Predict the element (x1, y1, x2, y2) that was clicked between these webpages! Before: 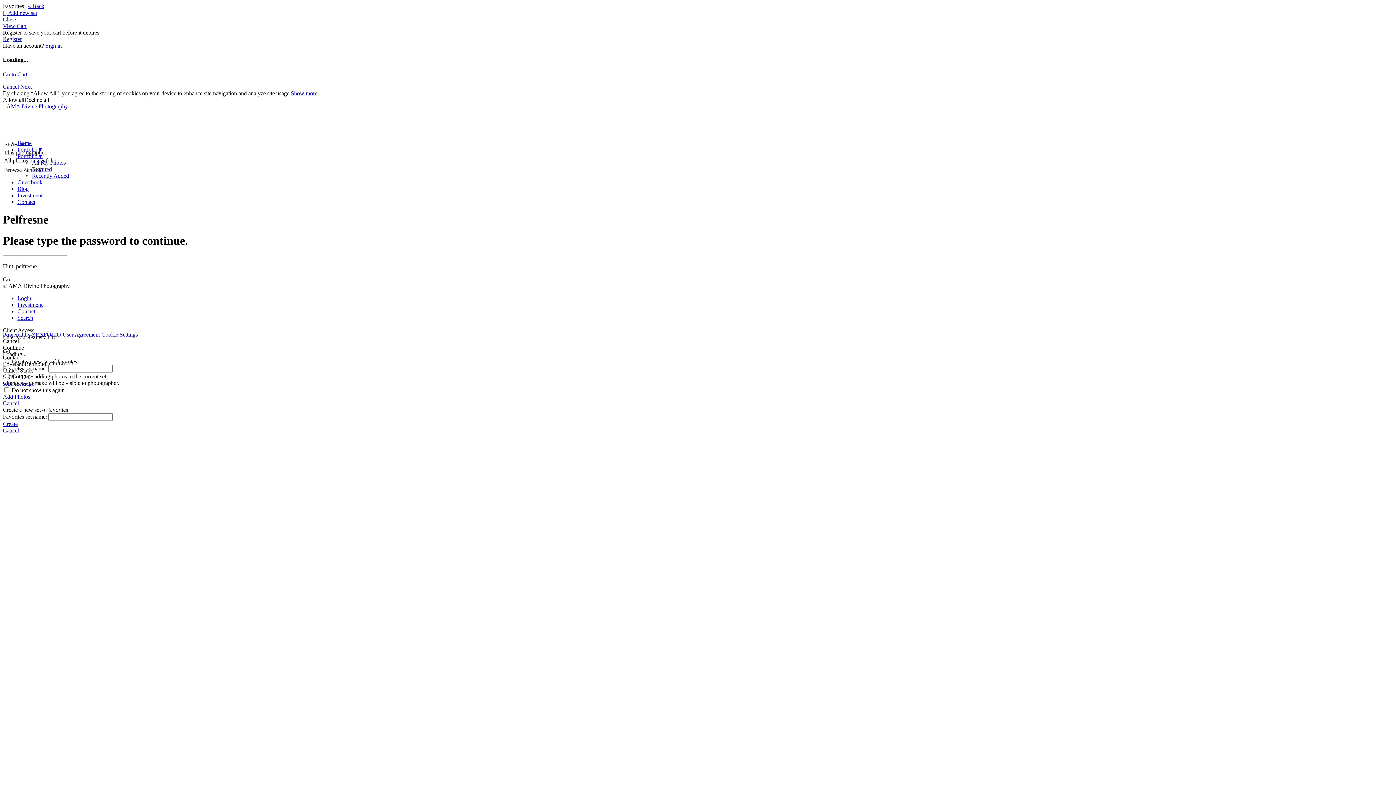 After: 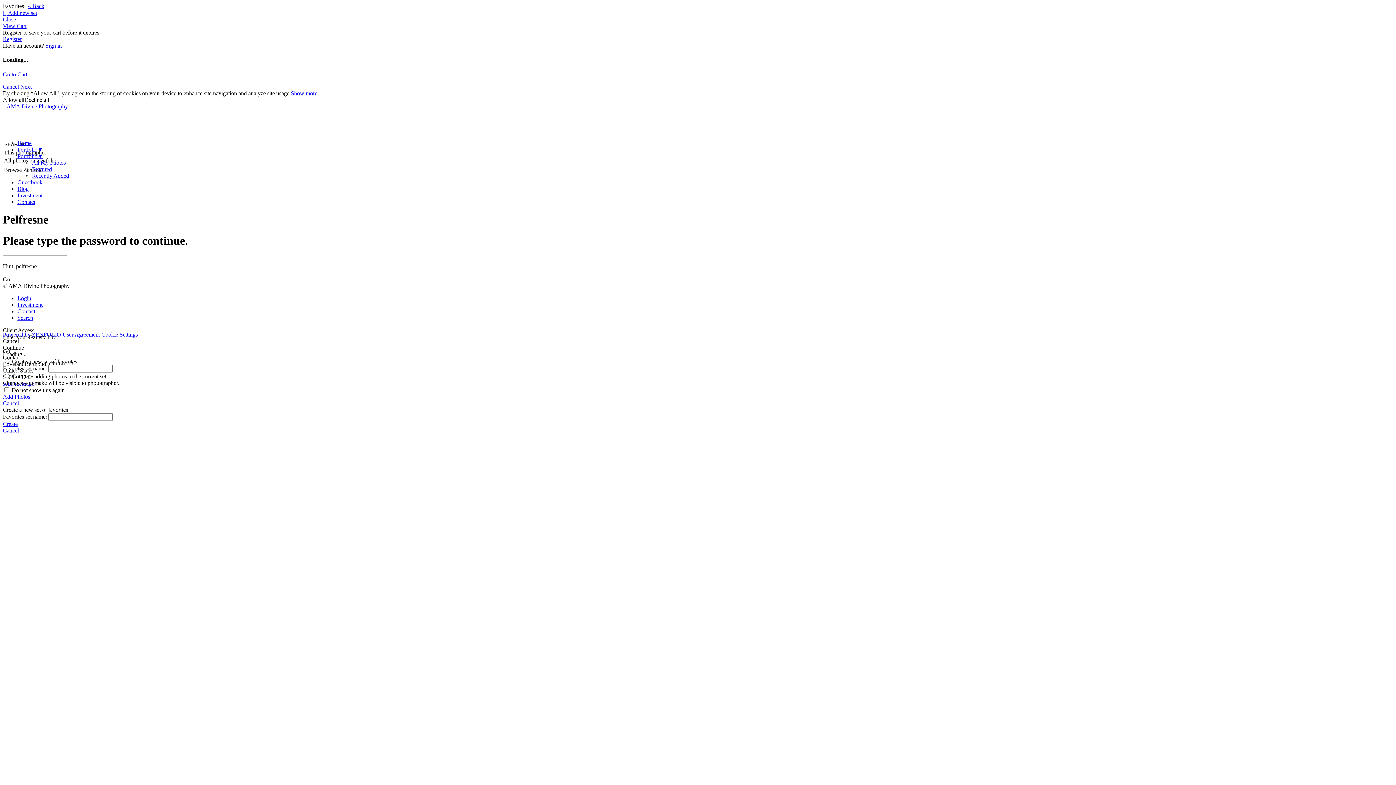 Action: label: Cookie Settings bbox: (101, 331, 137, 337)